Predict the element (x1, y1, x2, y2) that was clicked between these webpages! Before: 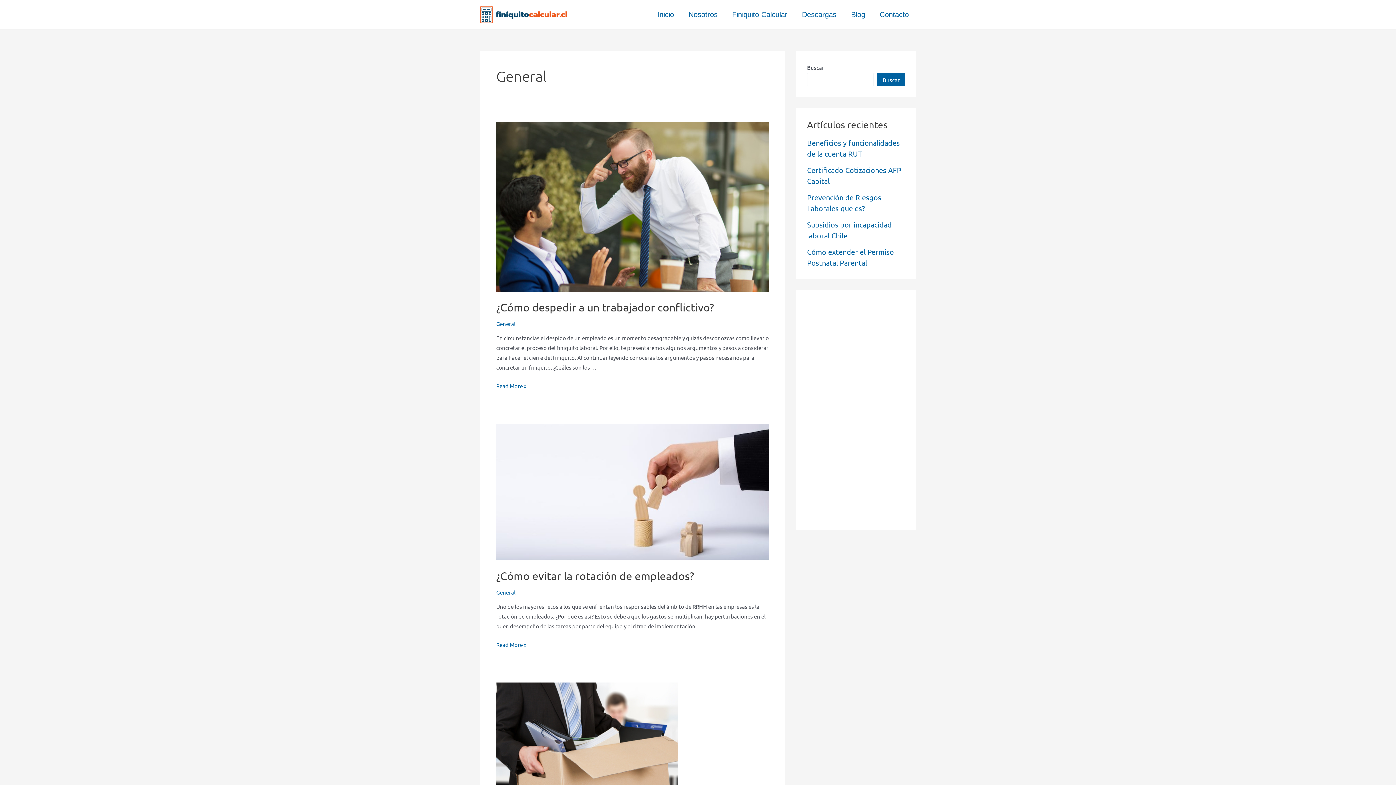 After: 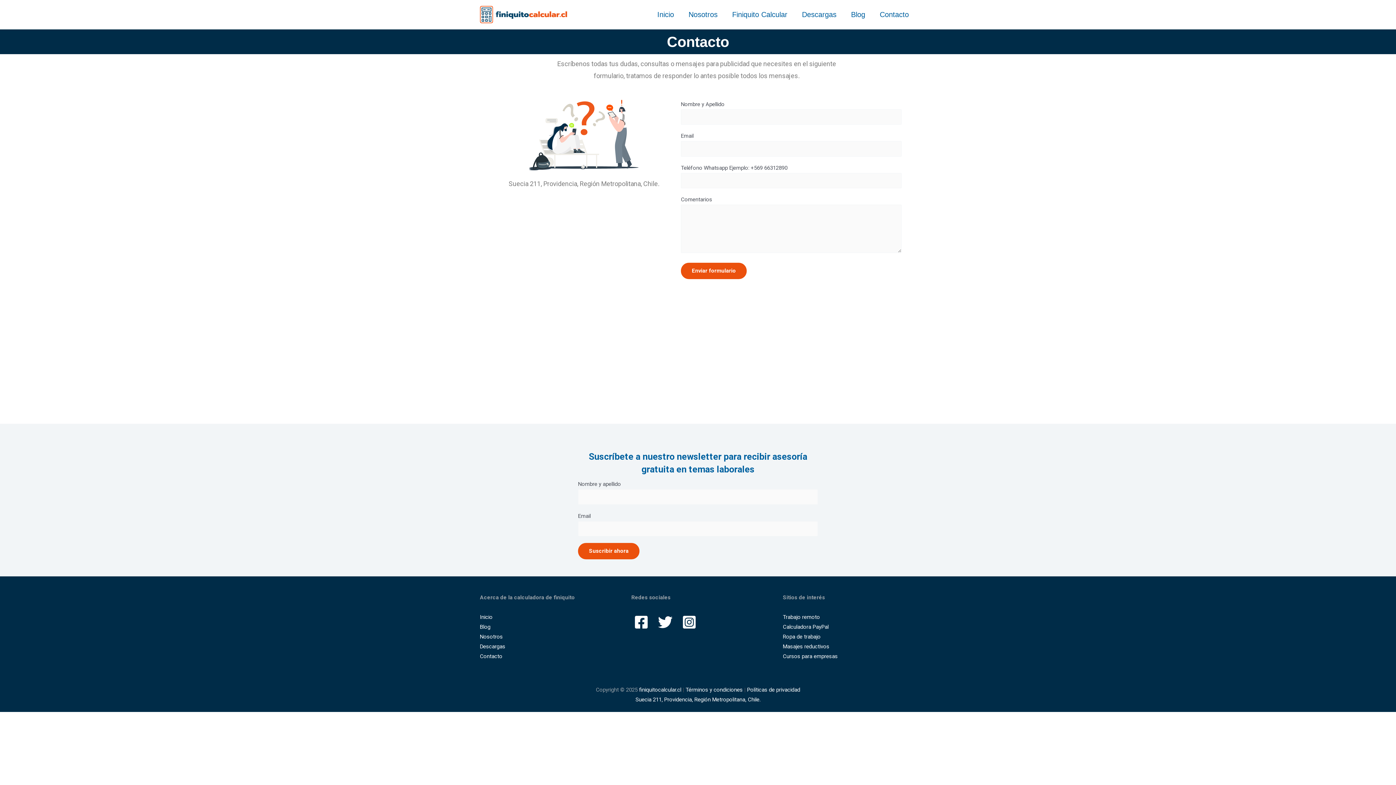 Action: bbox: (872, 0, 916, 29) label: Contacto